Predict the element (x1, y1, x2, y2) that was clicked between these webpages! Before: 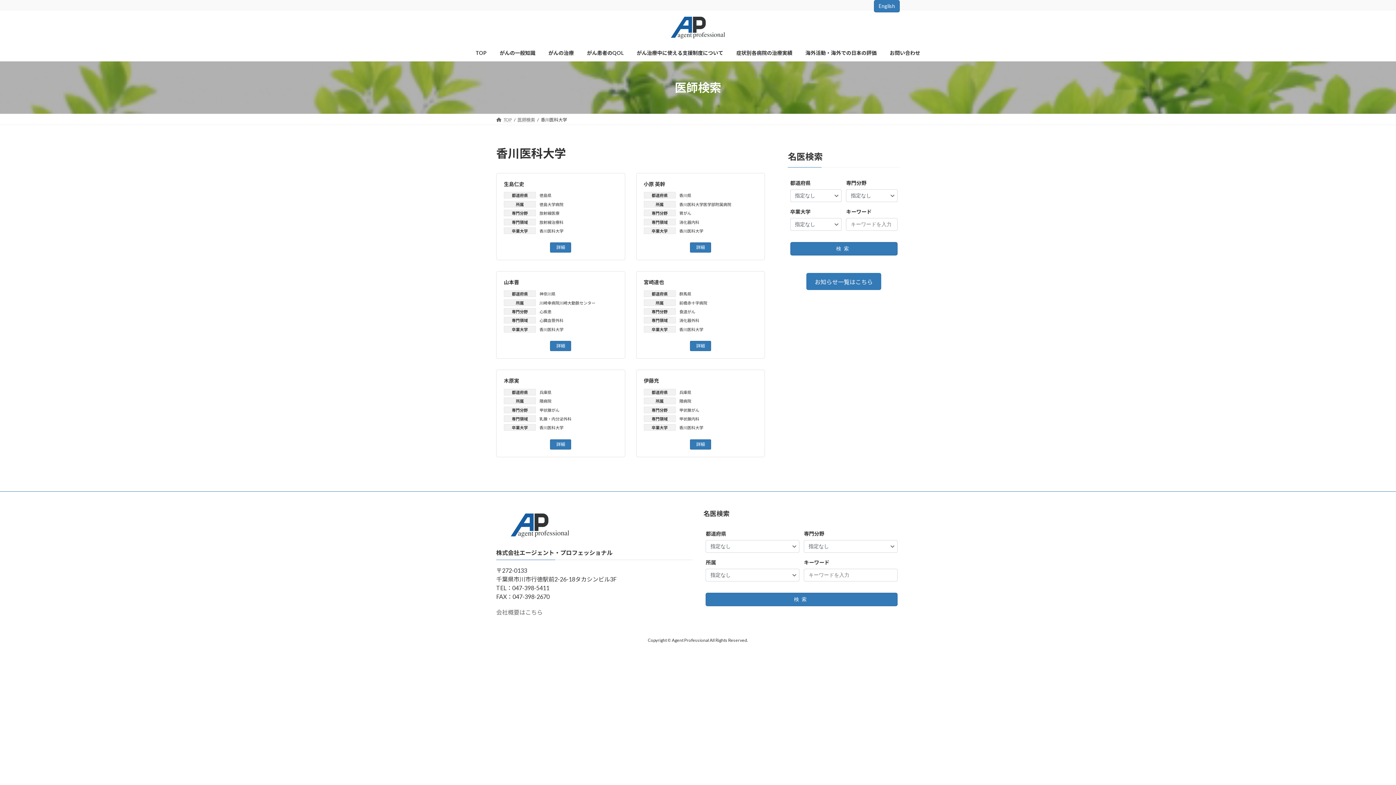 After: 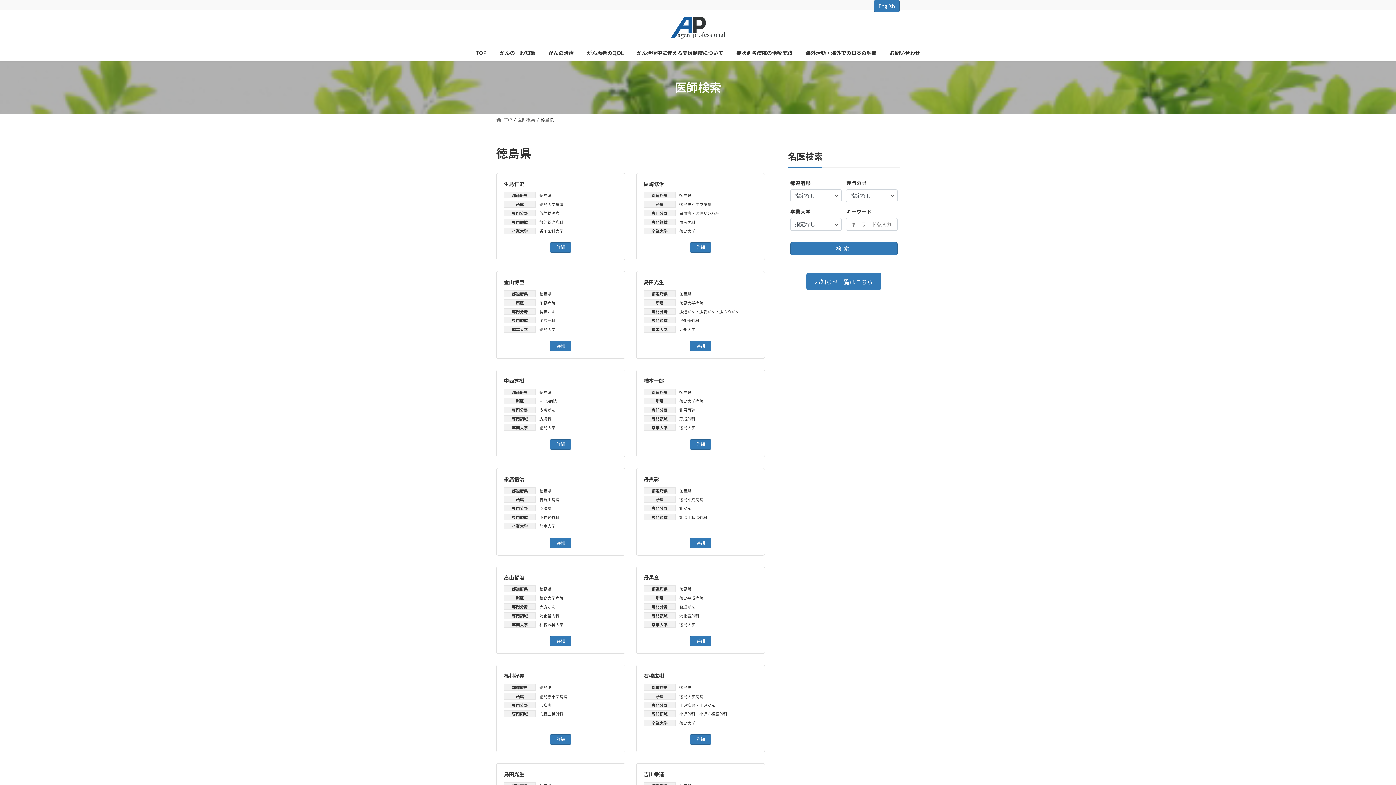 Action: bbox: (539, 193, 551, 197) label: 徳島県